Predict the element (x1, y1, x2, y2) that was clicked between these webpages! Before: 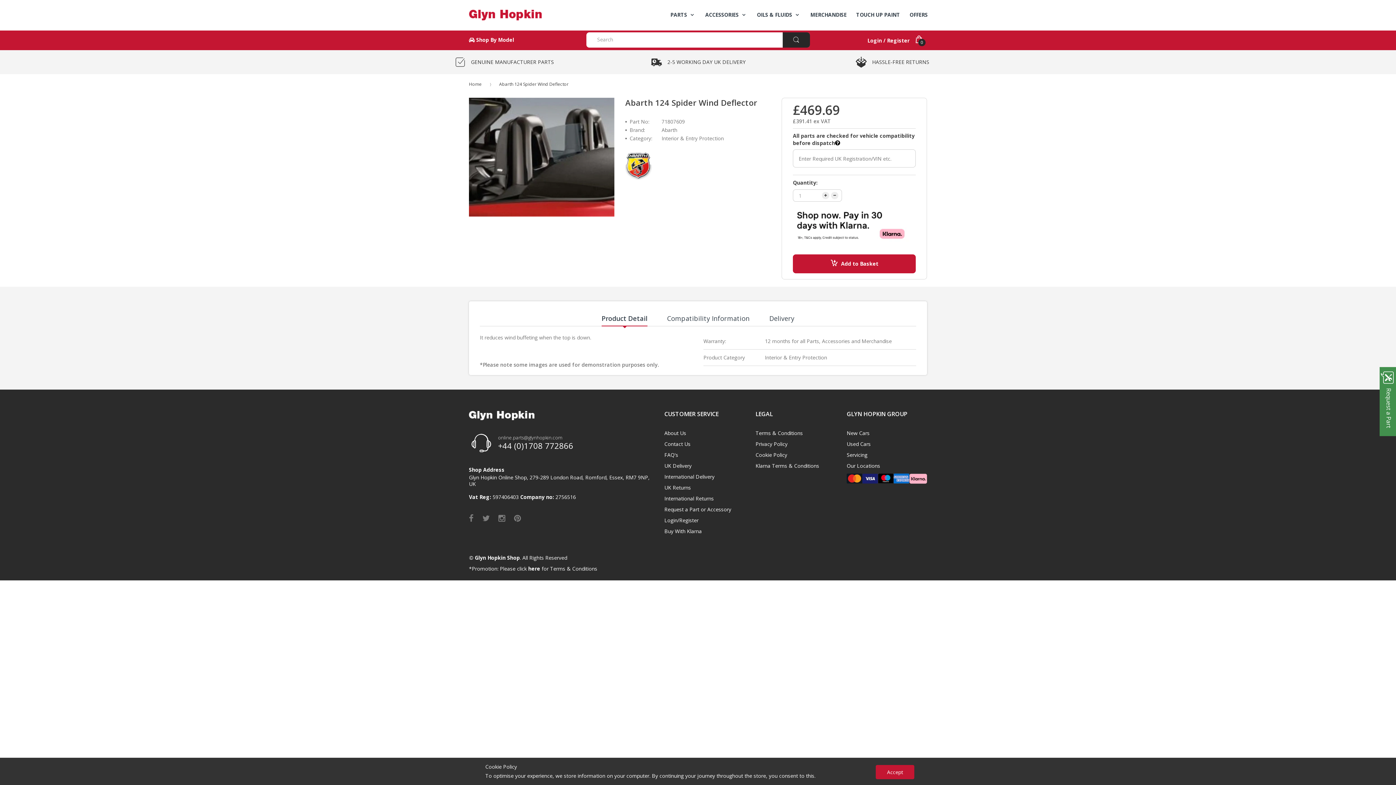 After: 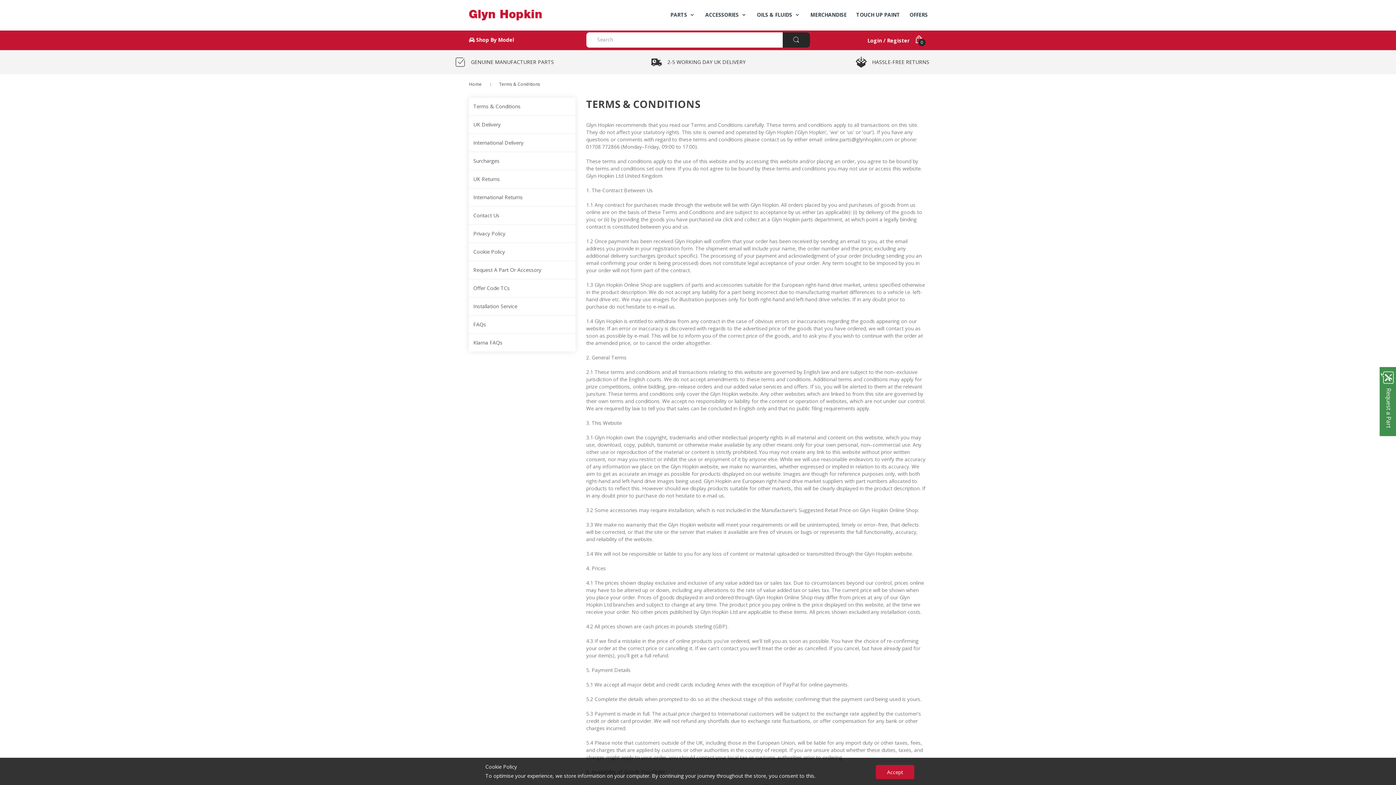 Action: label: Terms & Conditions bbox: (755, 429, 803, 436)